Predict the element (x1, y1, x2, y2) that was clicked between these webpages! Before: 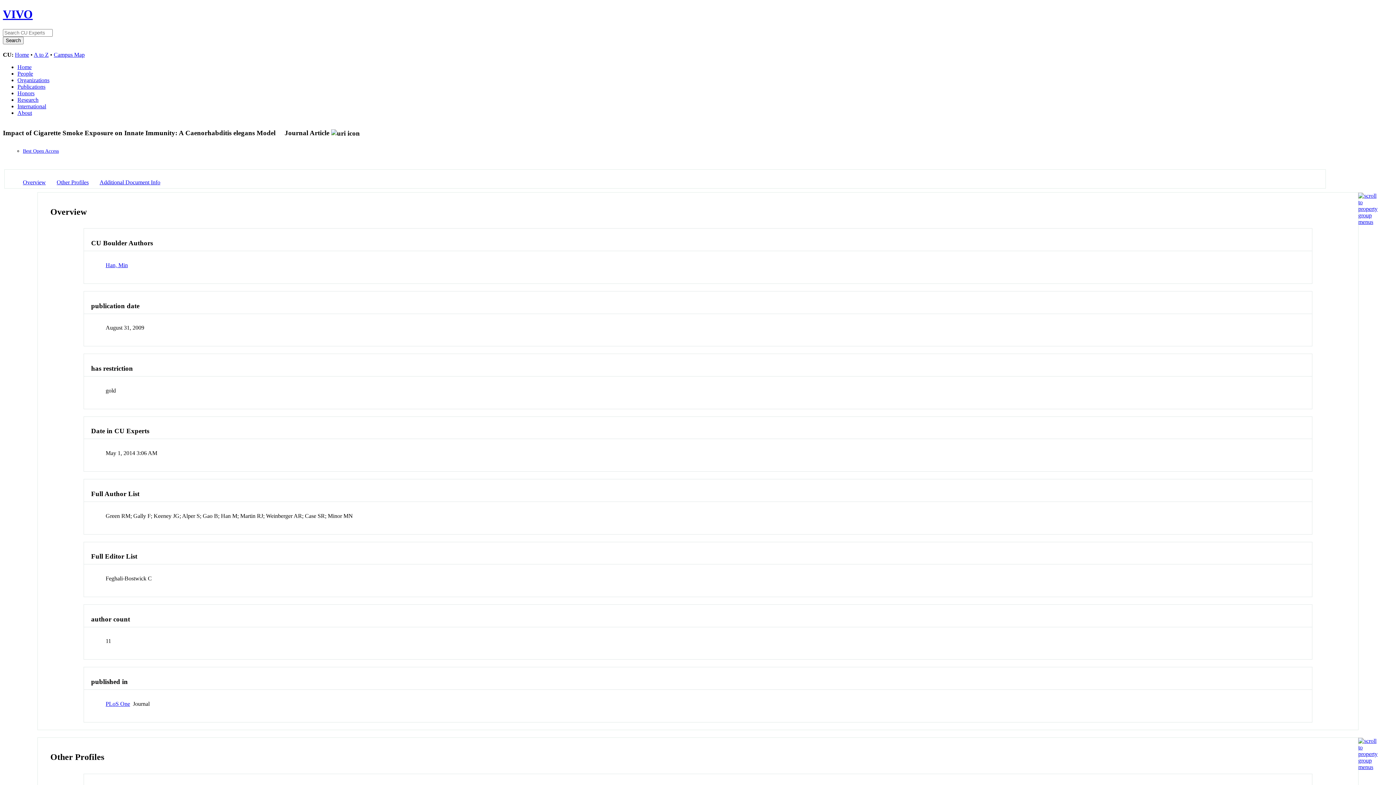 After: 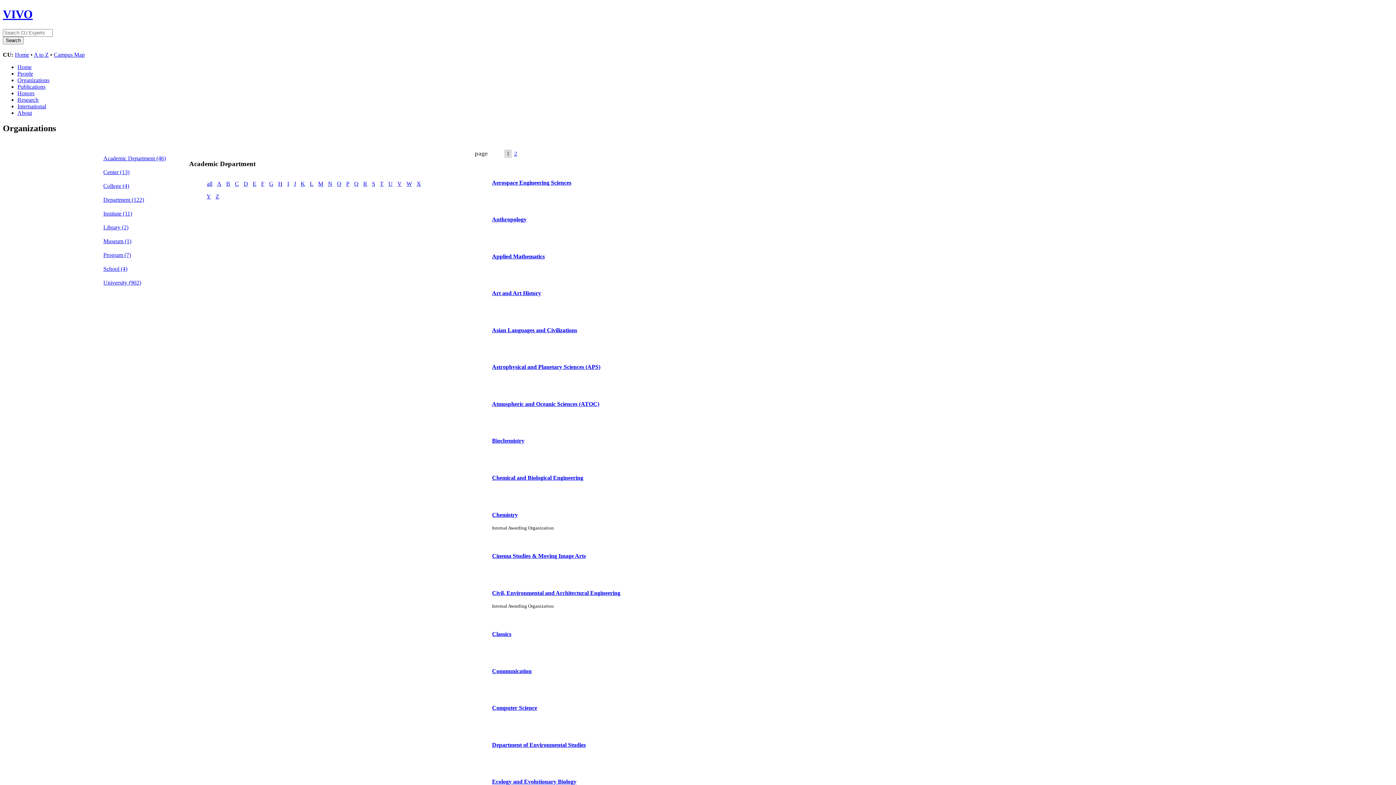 Action: bbox: (17, 77, 49, 83) label: Organizations